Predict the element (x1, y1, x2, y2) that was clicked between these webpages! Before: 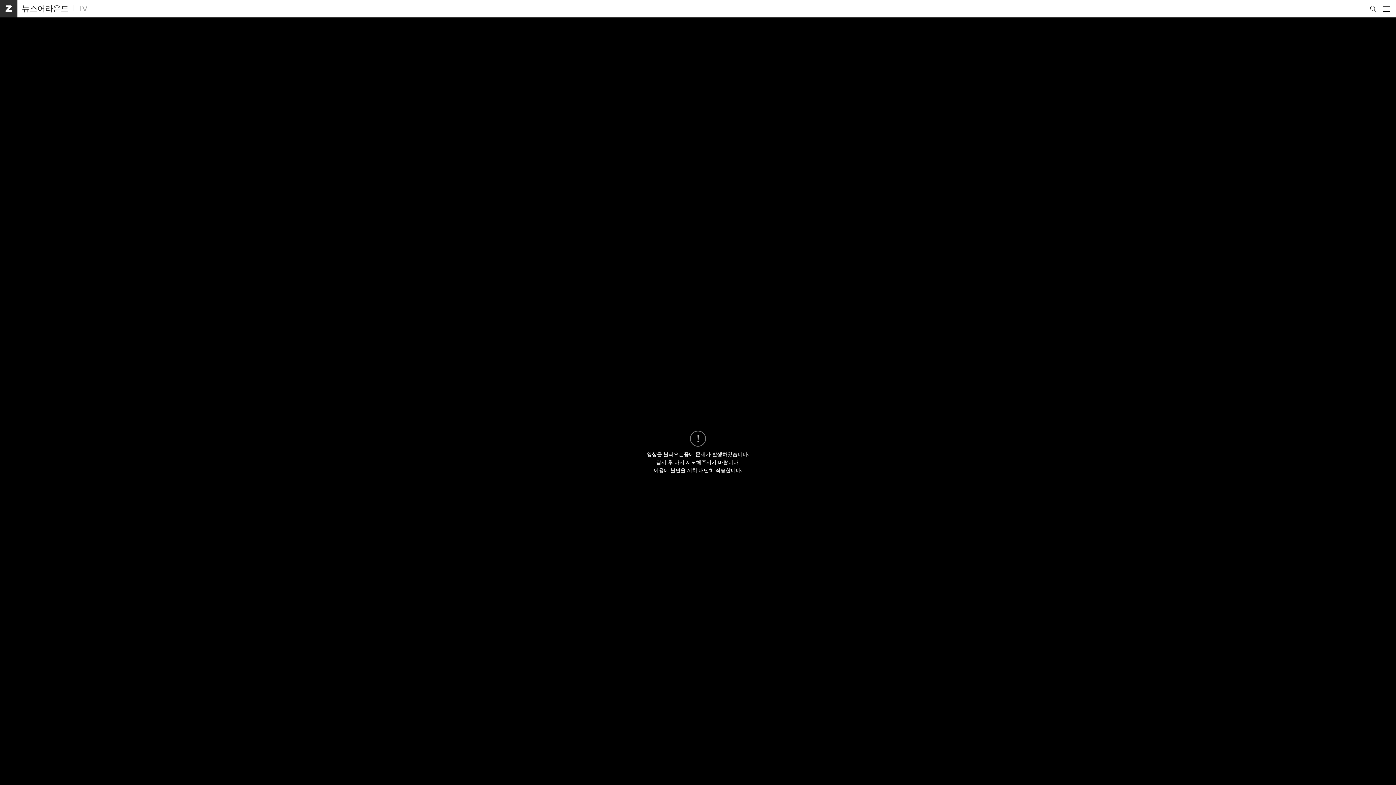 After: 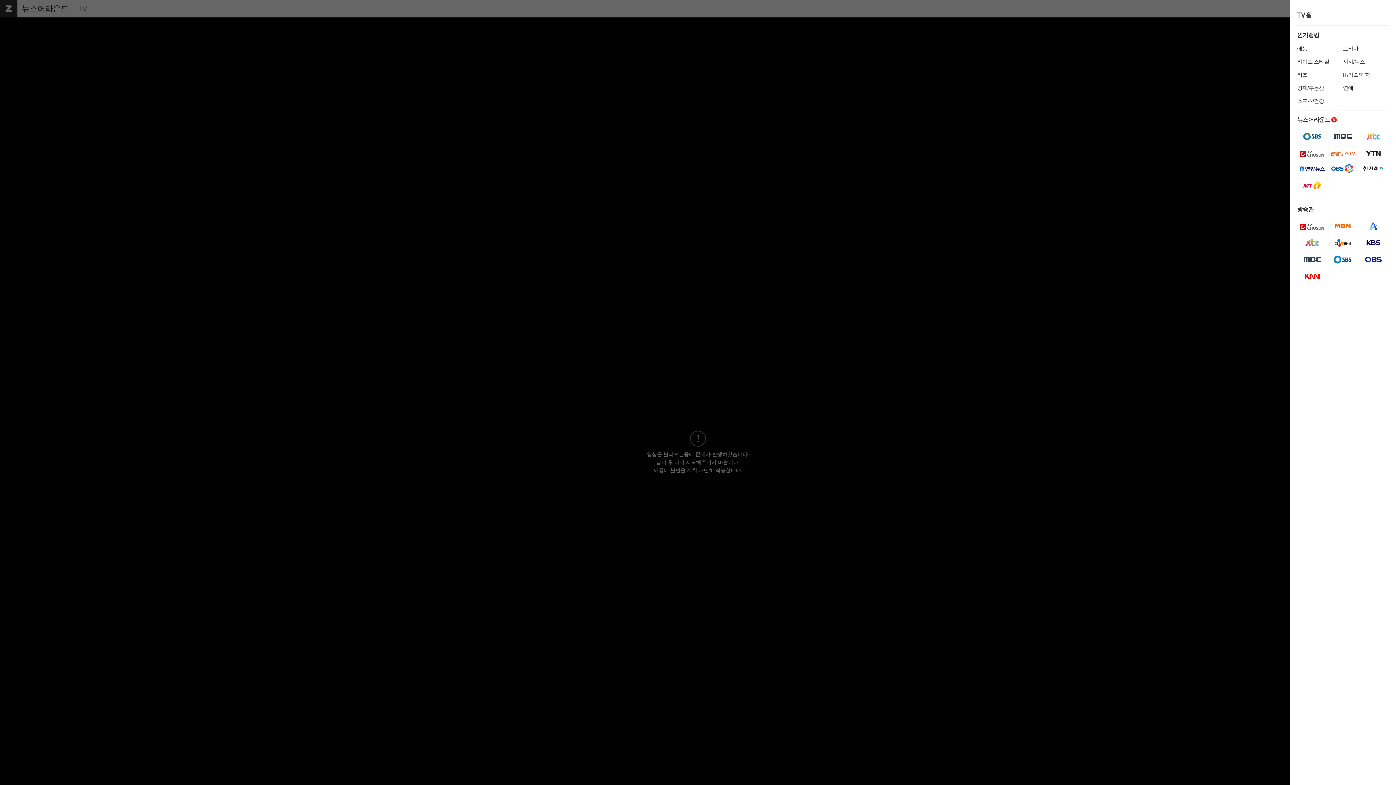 Action: bbox: (1380, 0, 1394, 17) label: 메뉴 열기